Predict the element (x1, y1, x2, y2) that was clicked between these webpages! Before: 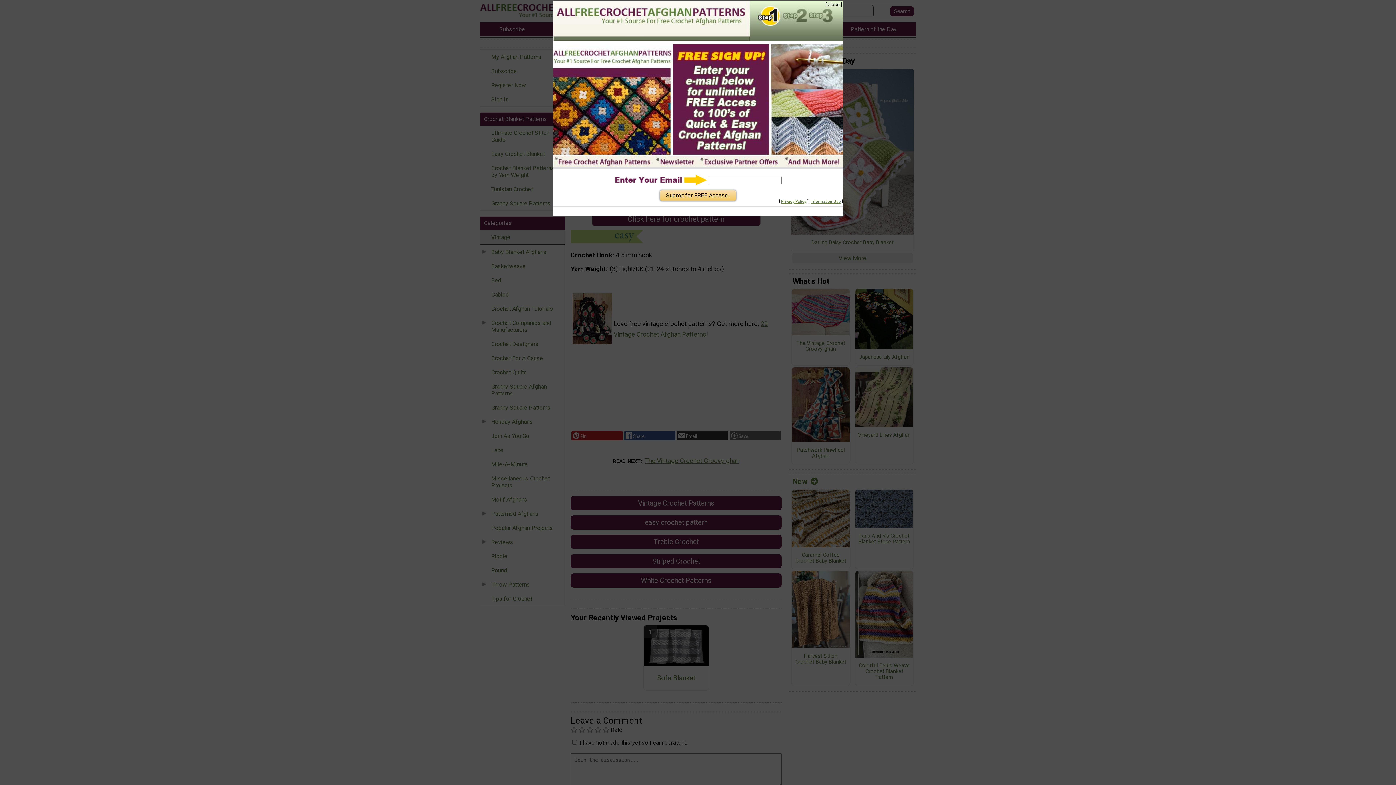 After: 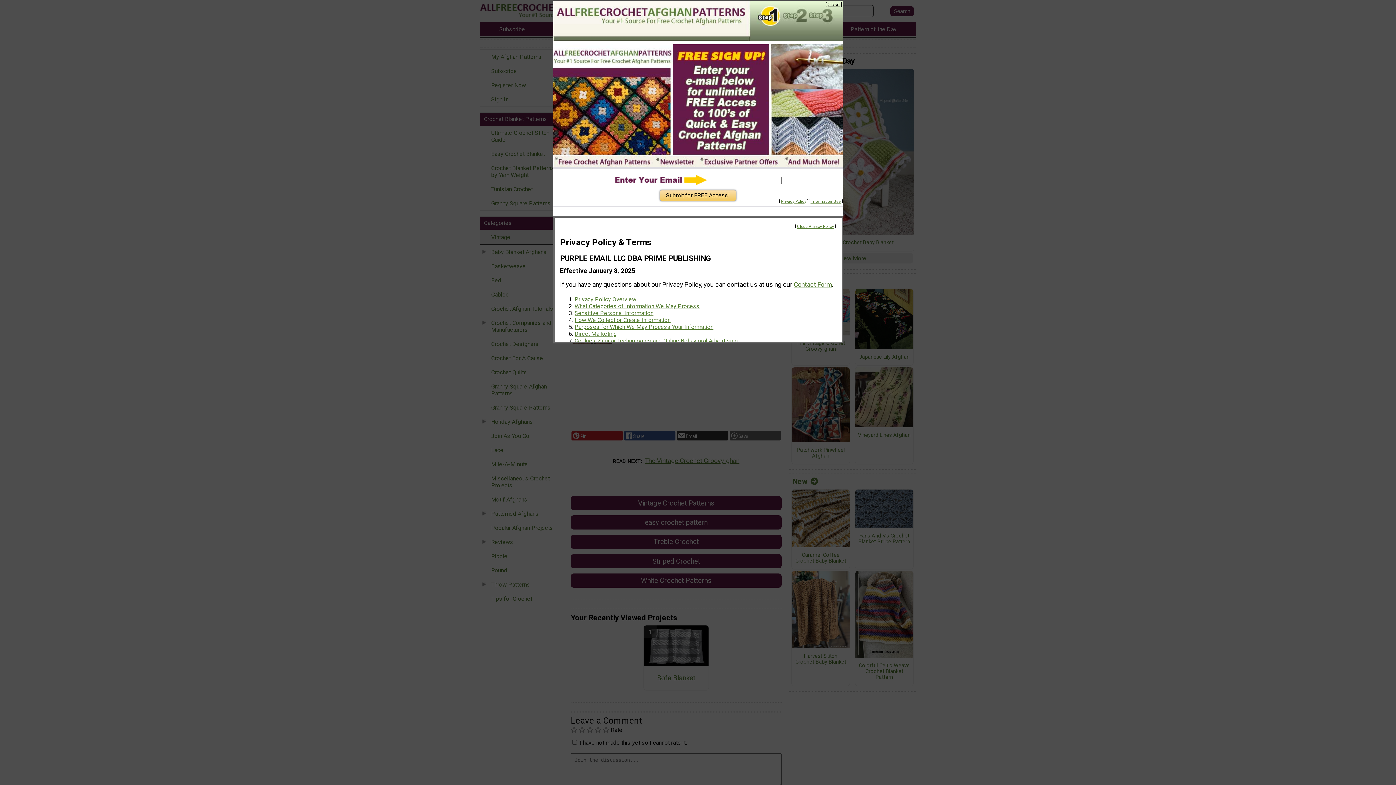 Action: label: Information Use bbox: (810, 199, 840, 204)